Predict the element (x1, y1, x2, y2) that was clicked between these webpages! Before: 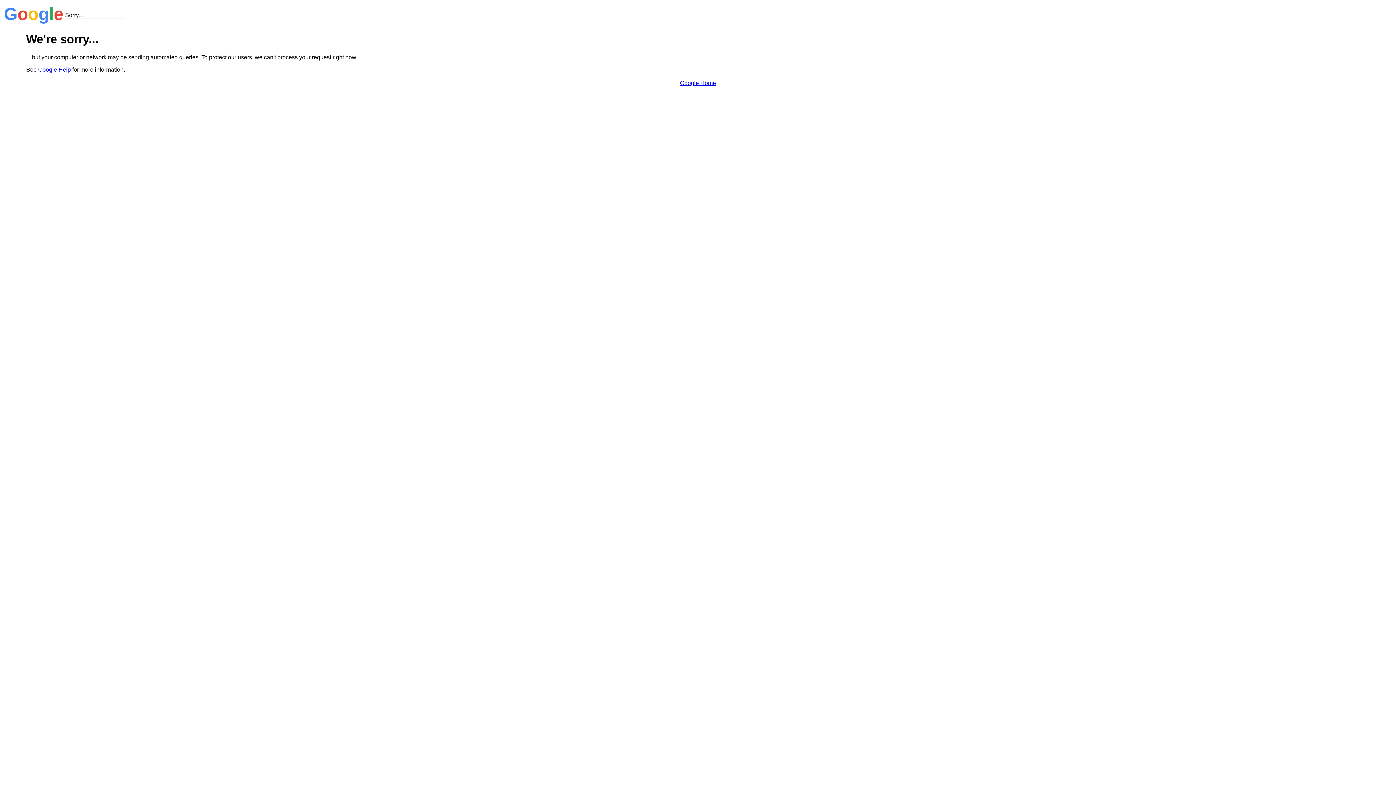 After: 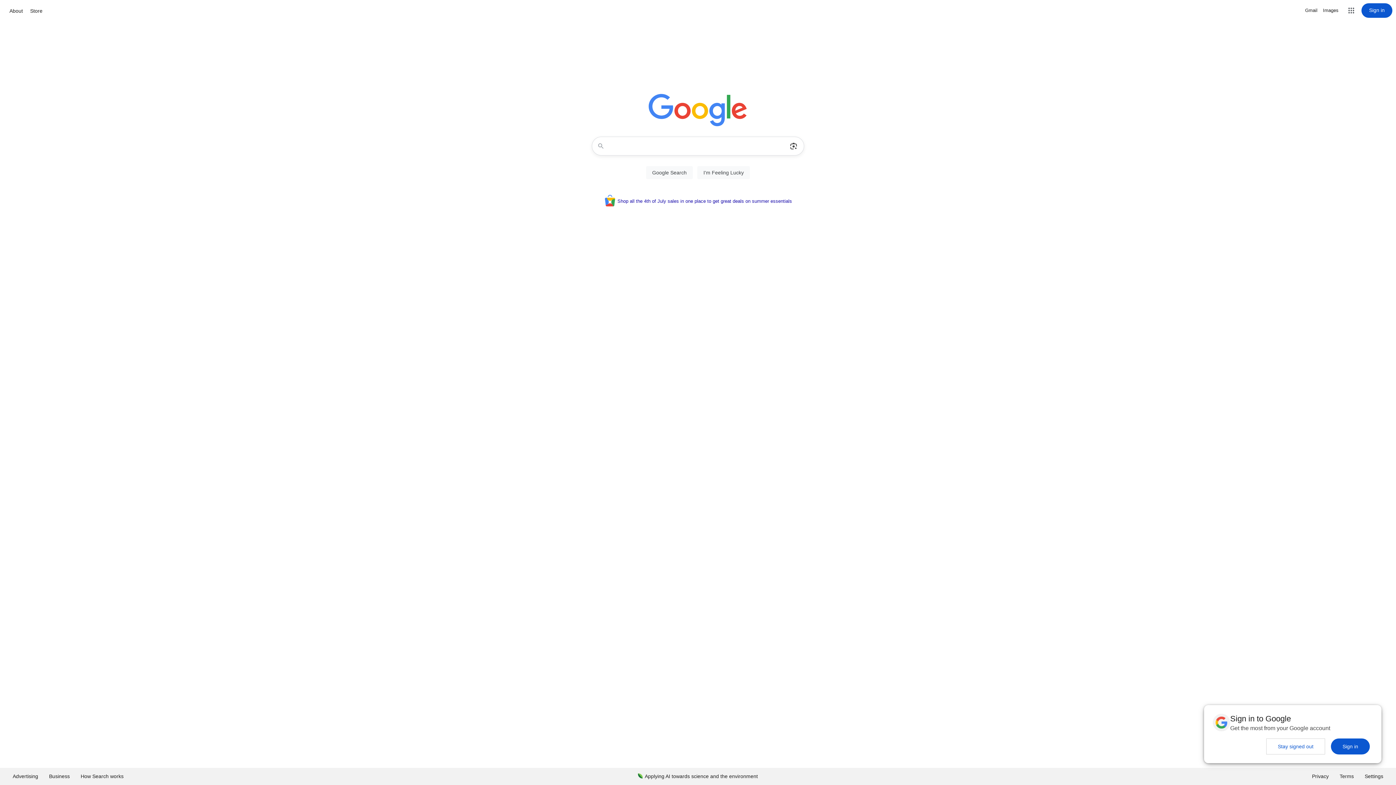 Action: label: Google Home bbox: (680, 79, 716, 86)